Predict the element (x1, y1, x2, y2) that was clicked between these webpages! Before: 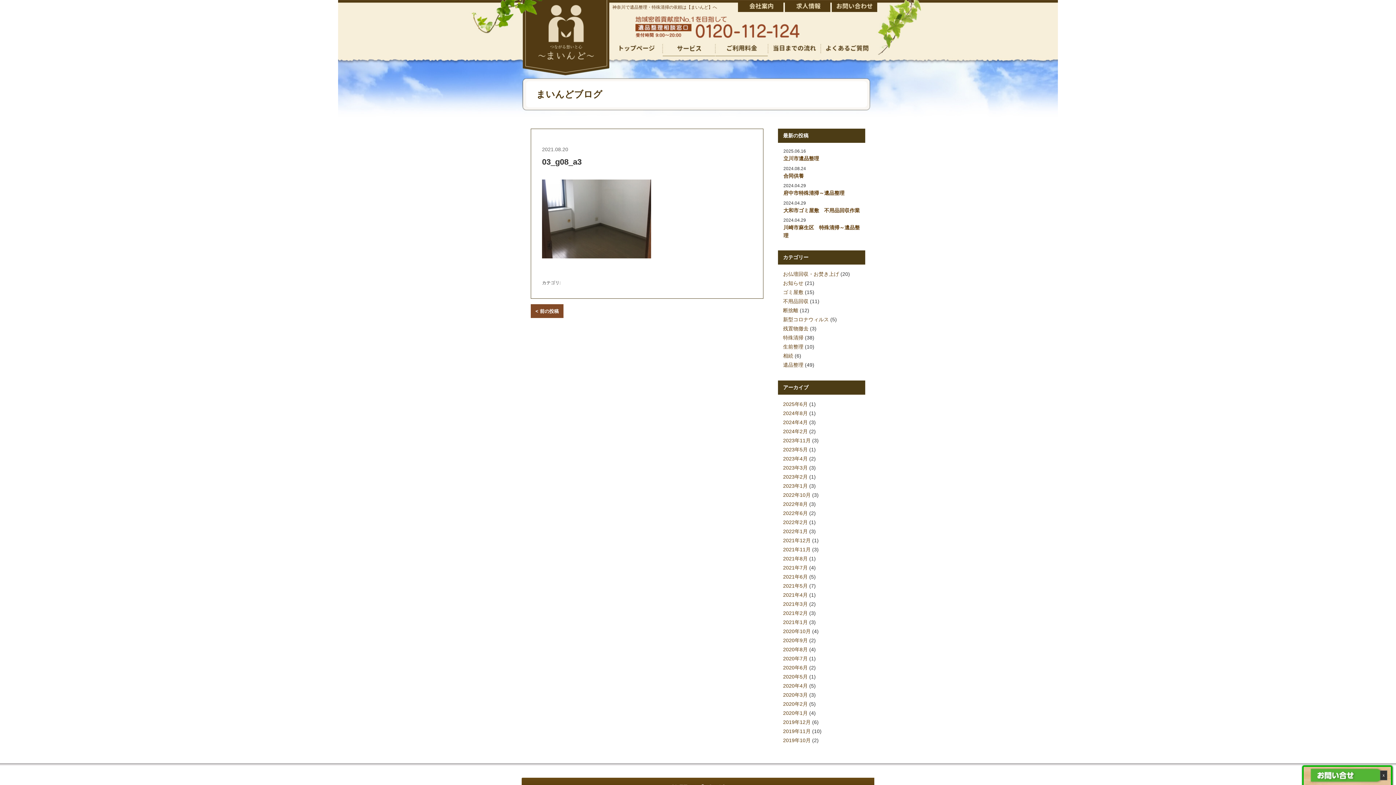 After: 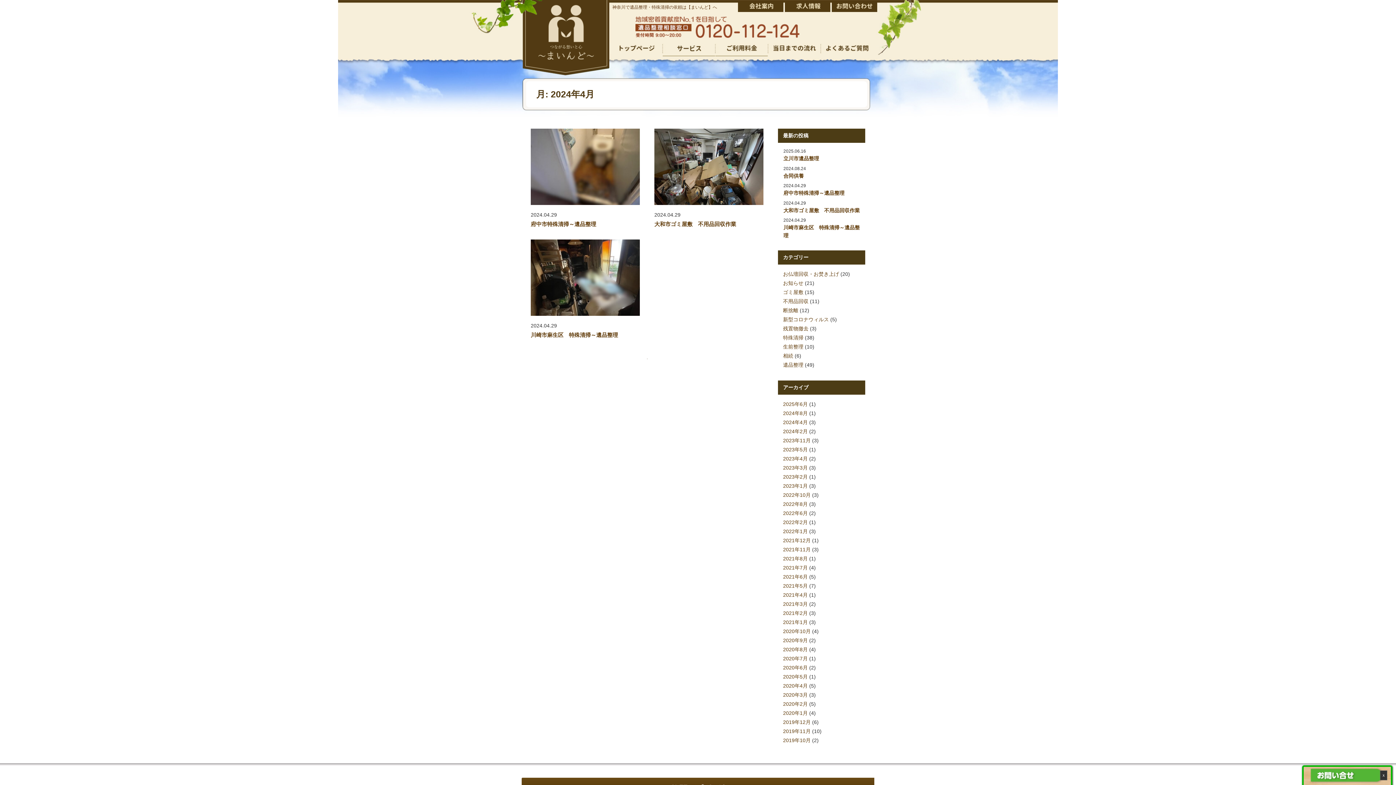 Action: label: 2024年4月 bbox: (783, 419, 808, 425)